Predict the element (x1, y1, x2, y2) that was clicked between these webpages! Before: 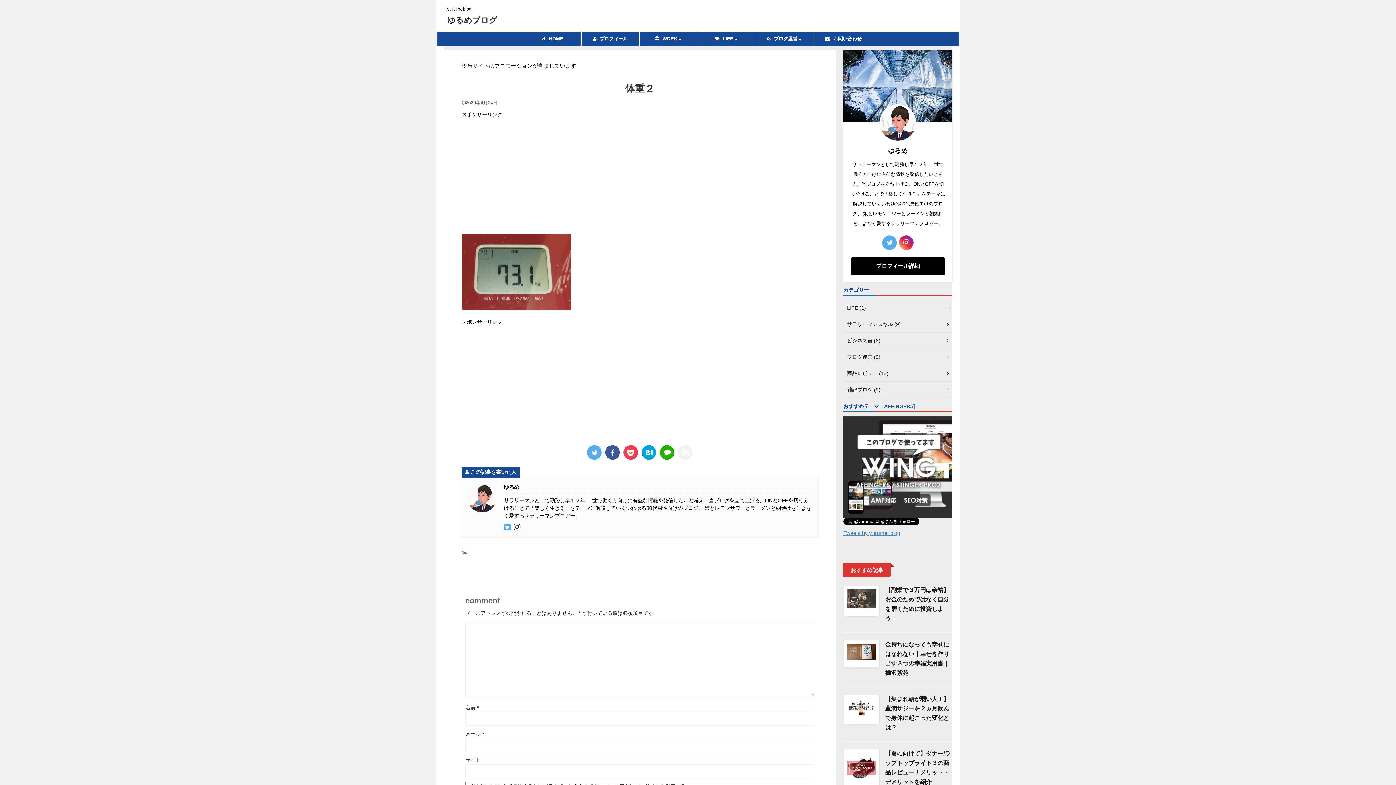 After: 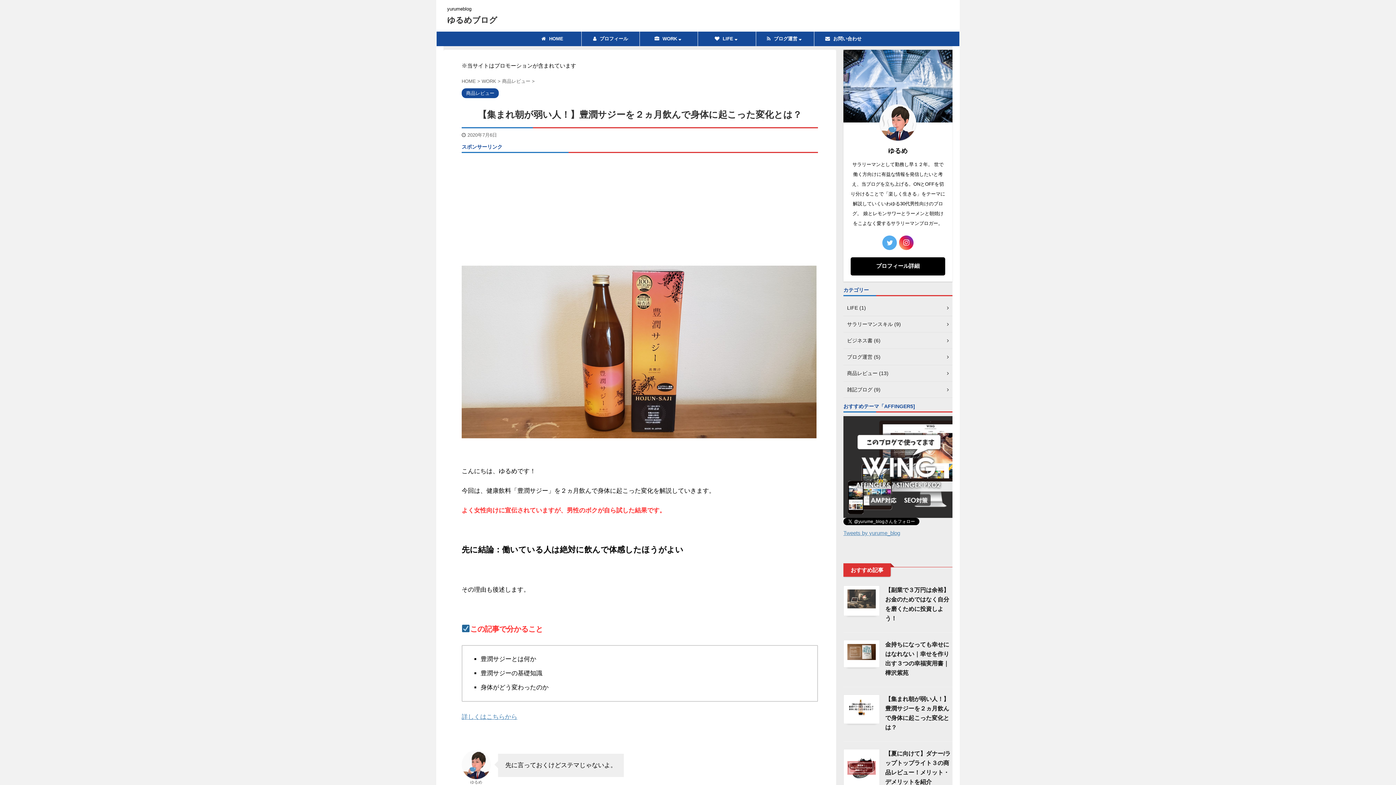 Action: bbox: (847, 710, 876, 716)